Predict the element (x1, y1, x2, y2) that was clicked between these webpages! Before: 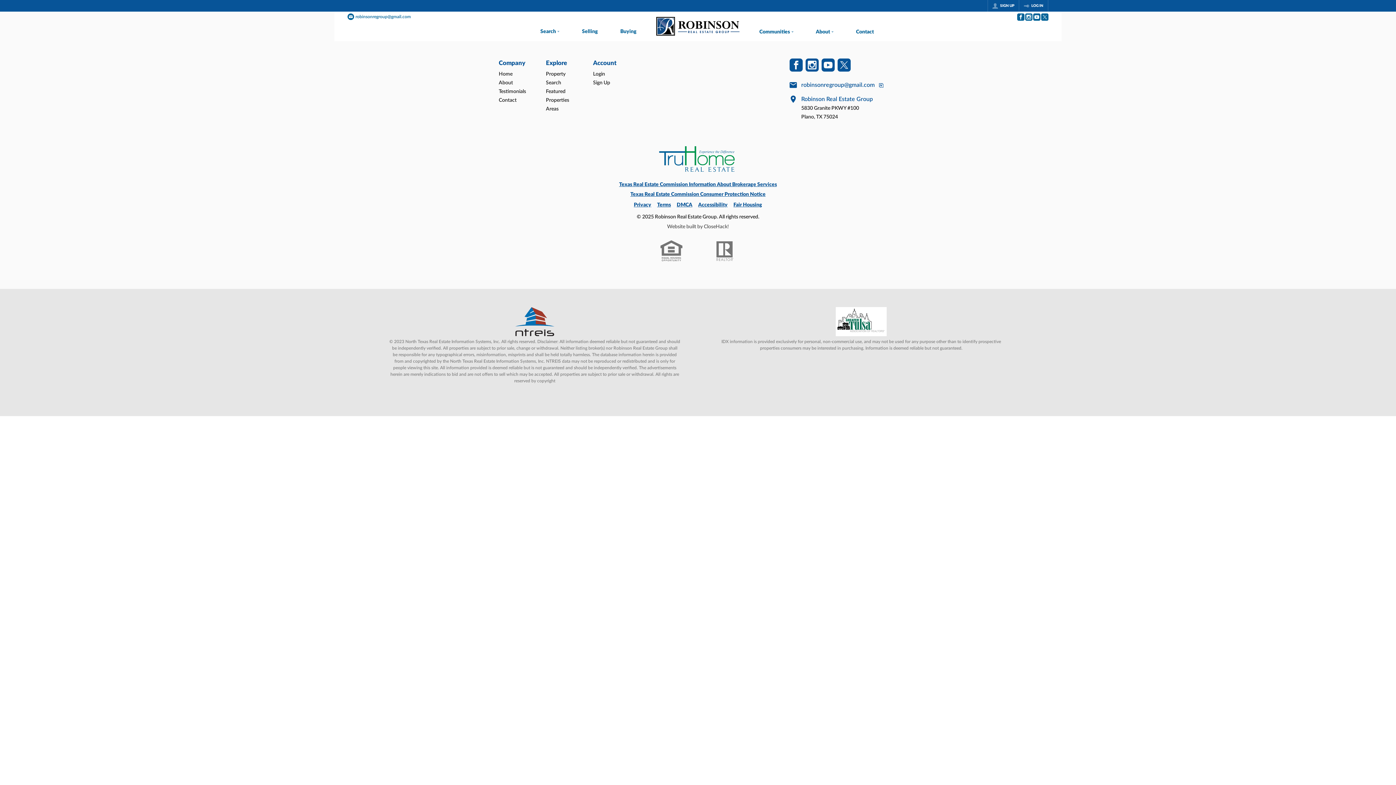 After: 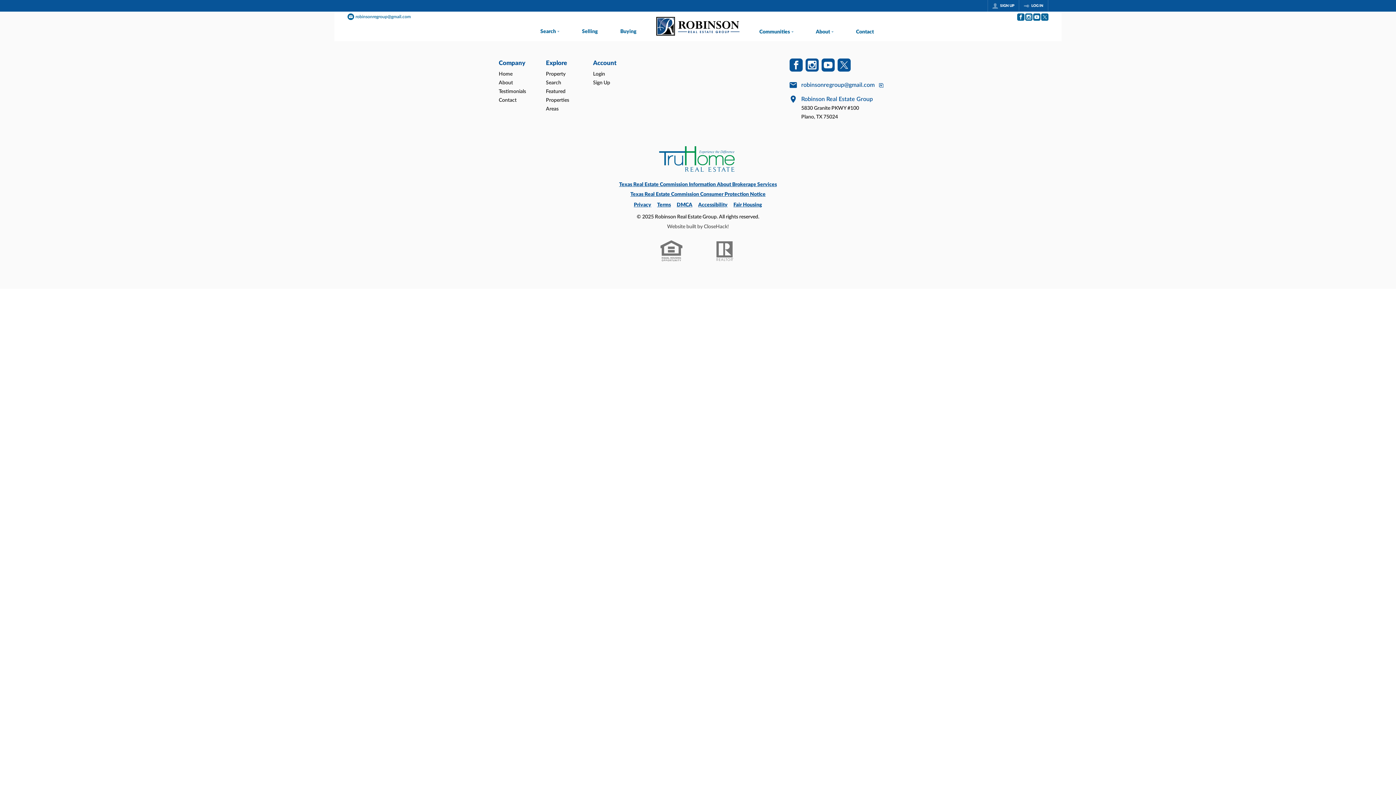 Action: bbox: (654, 16, 741, 36)